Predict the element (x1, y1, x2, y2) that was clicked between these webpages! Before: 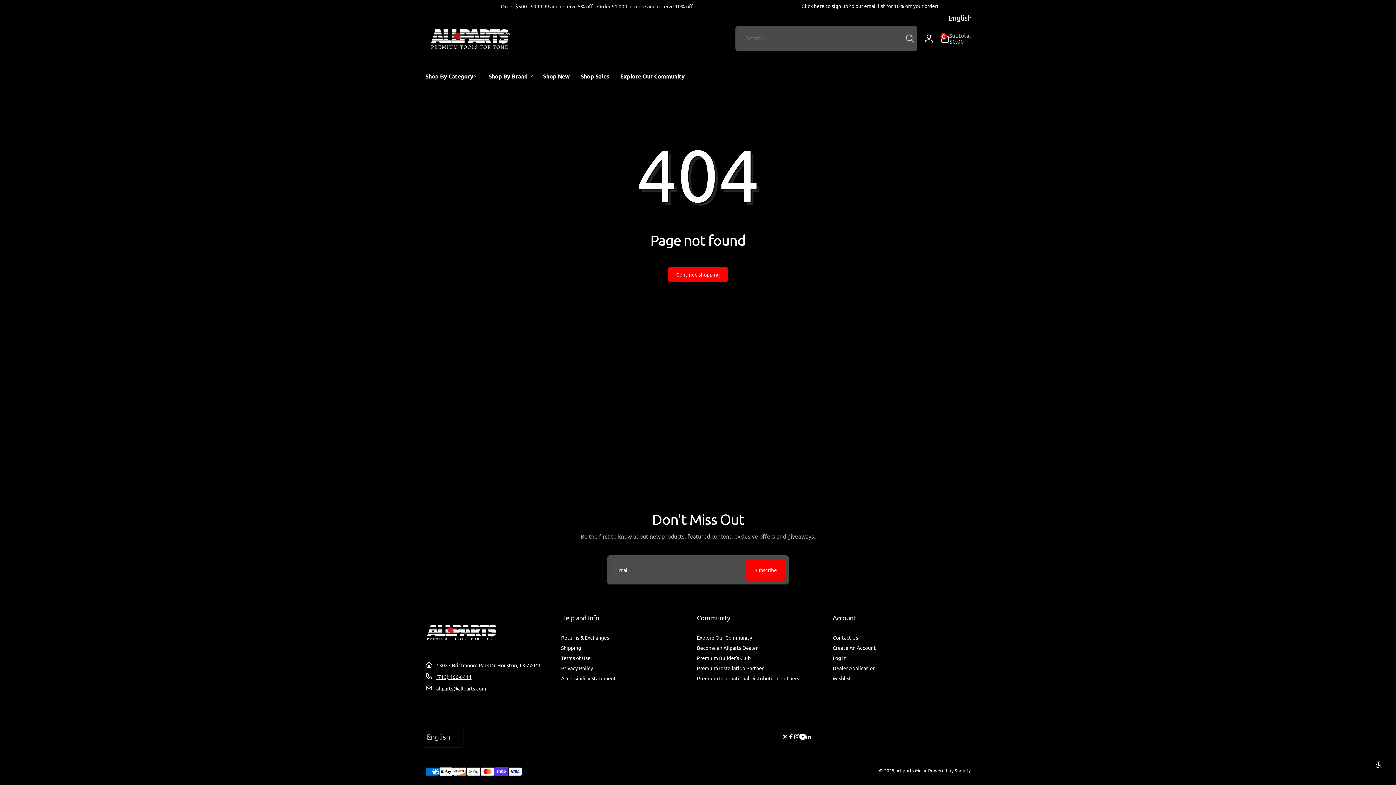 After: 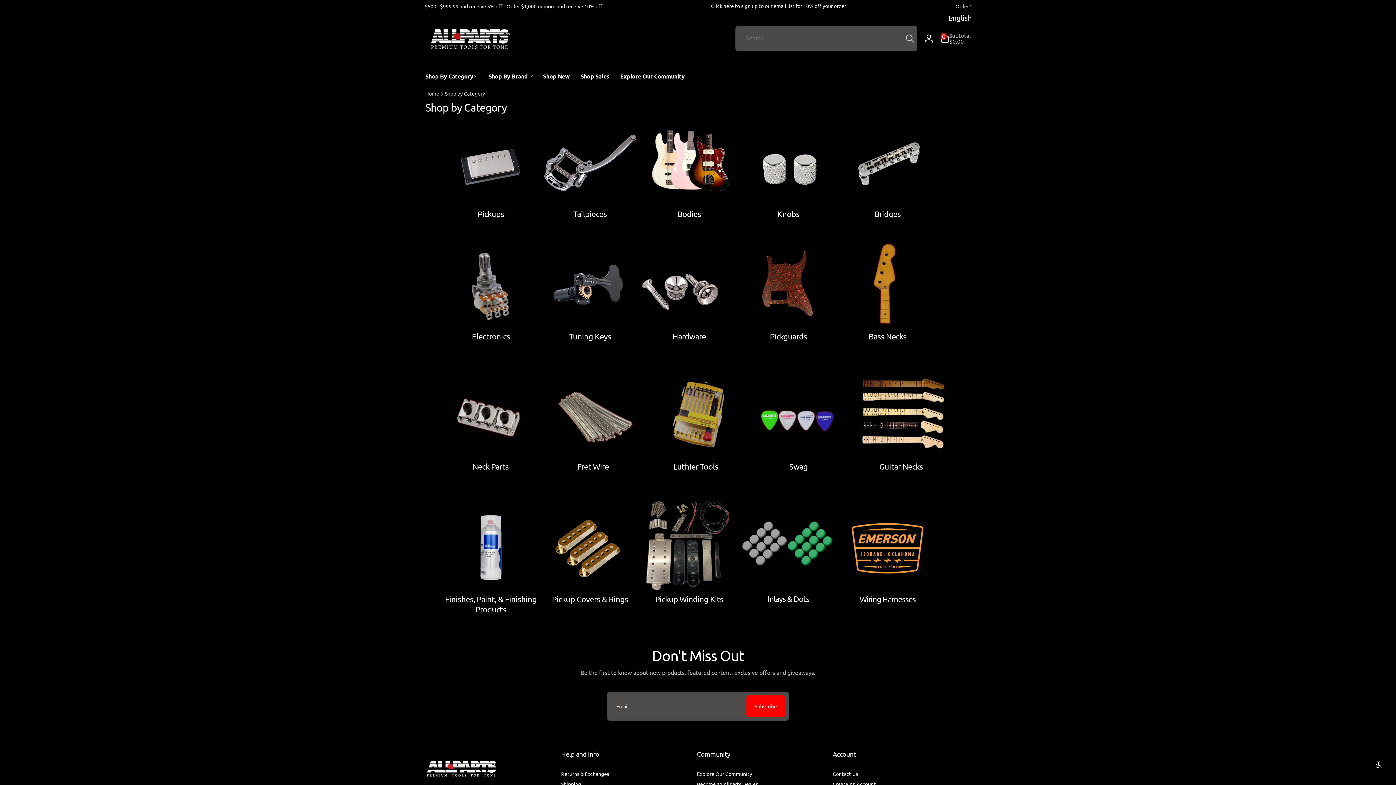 Action: bbox: (420, 63, 483, 89) label: Shop By Category